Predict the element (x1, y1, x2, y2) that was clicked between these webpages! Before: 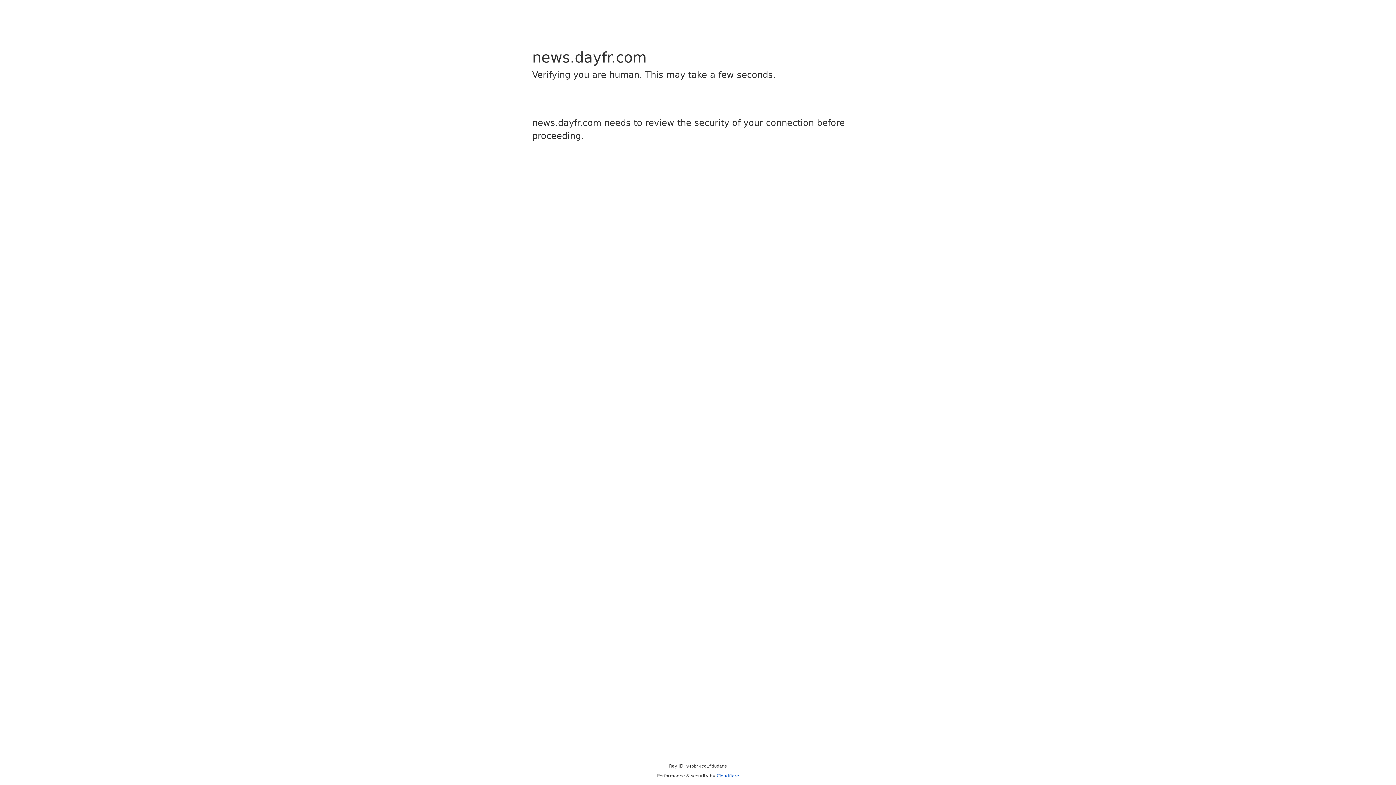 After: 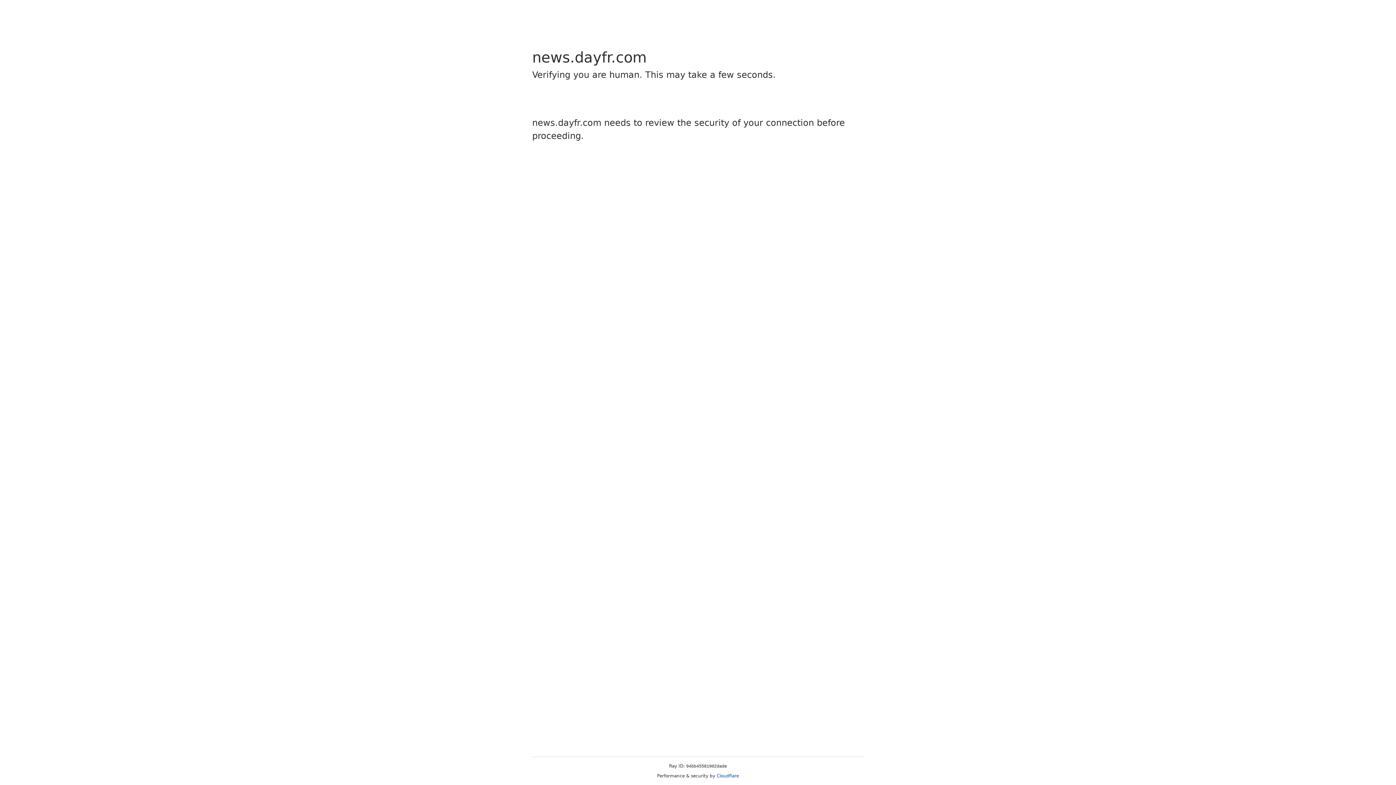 Action: label: Cloudflare bbox: (716, 773, 739, 778)